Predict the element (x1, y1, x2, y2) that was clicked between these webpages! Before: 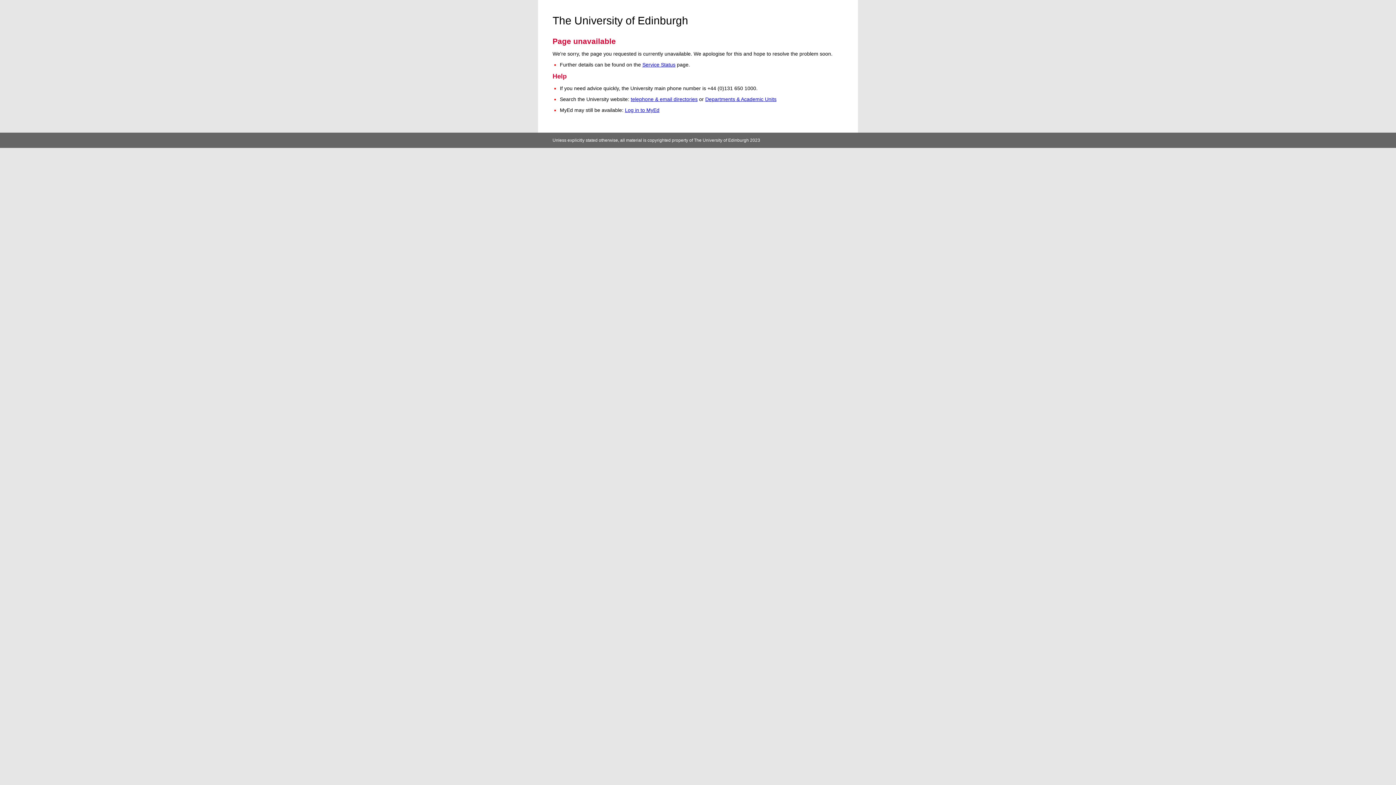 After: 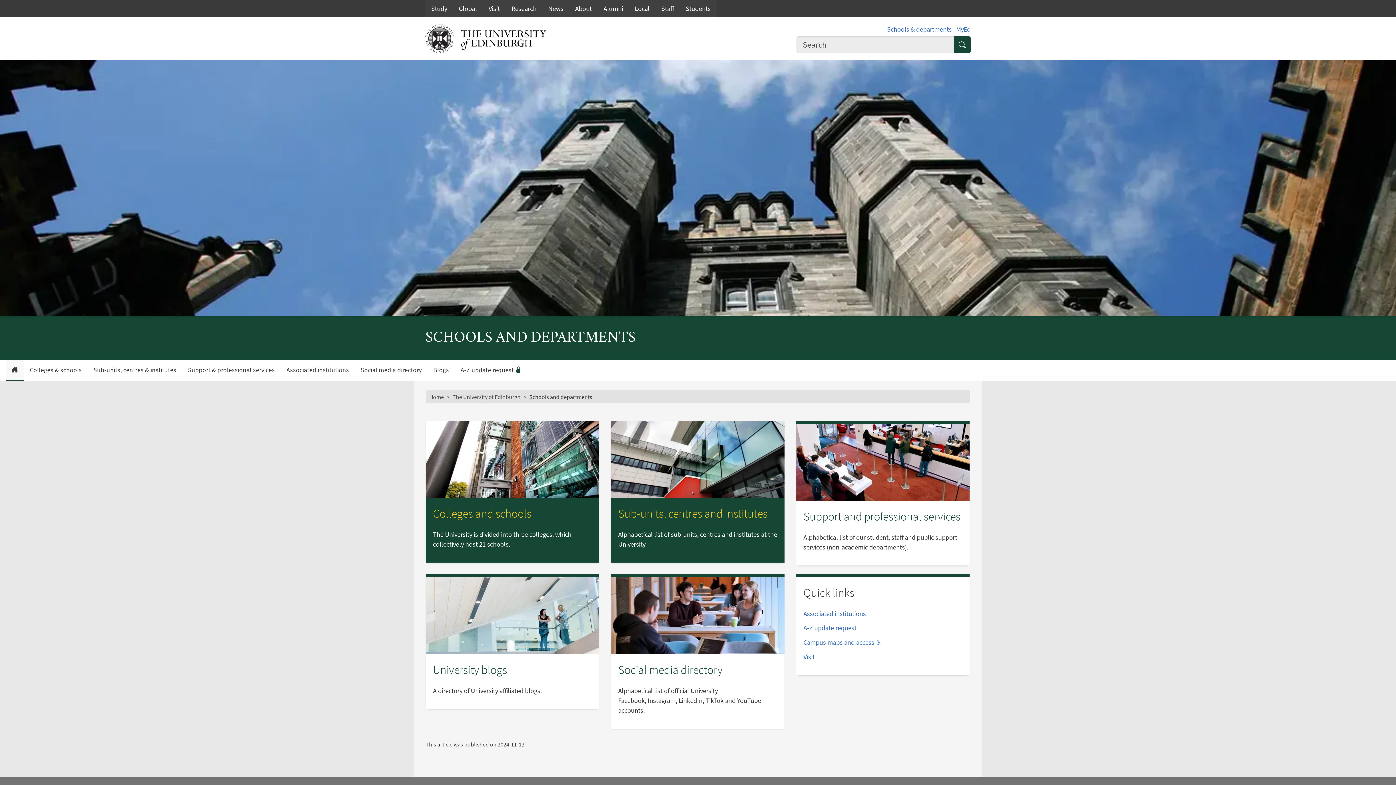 Action: label: Departments & Academic Units bbox: (705, 96, 776, 102)